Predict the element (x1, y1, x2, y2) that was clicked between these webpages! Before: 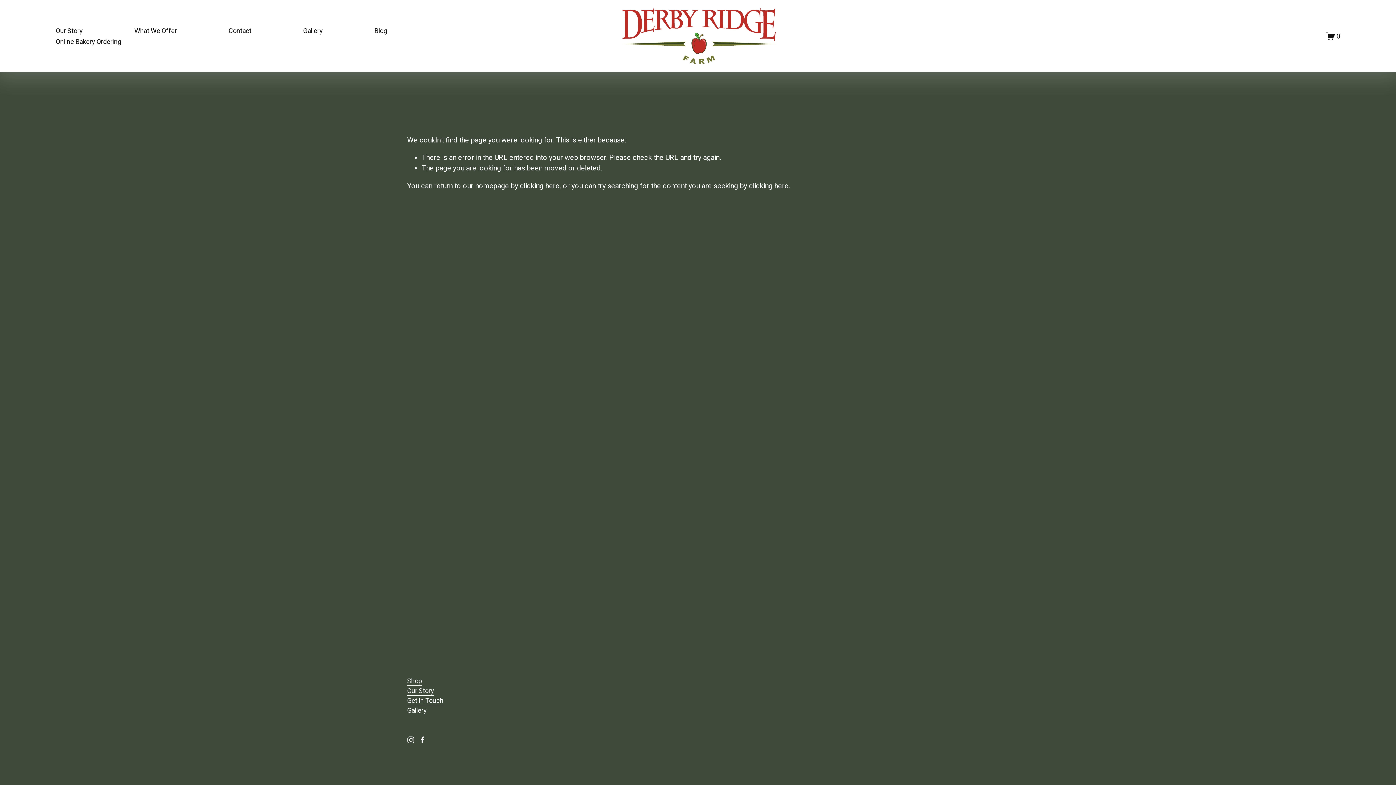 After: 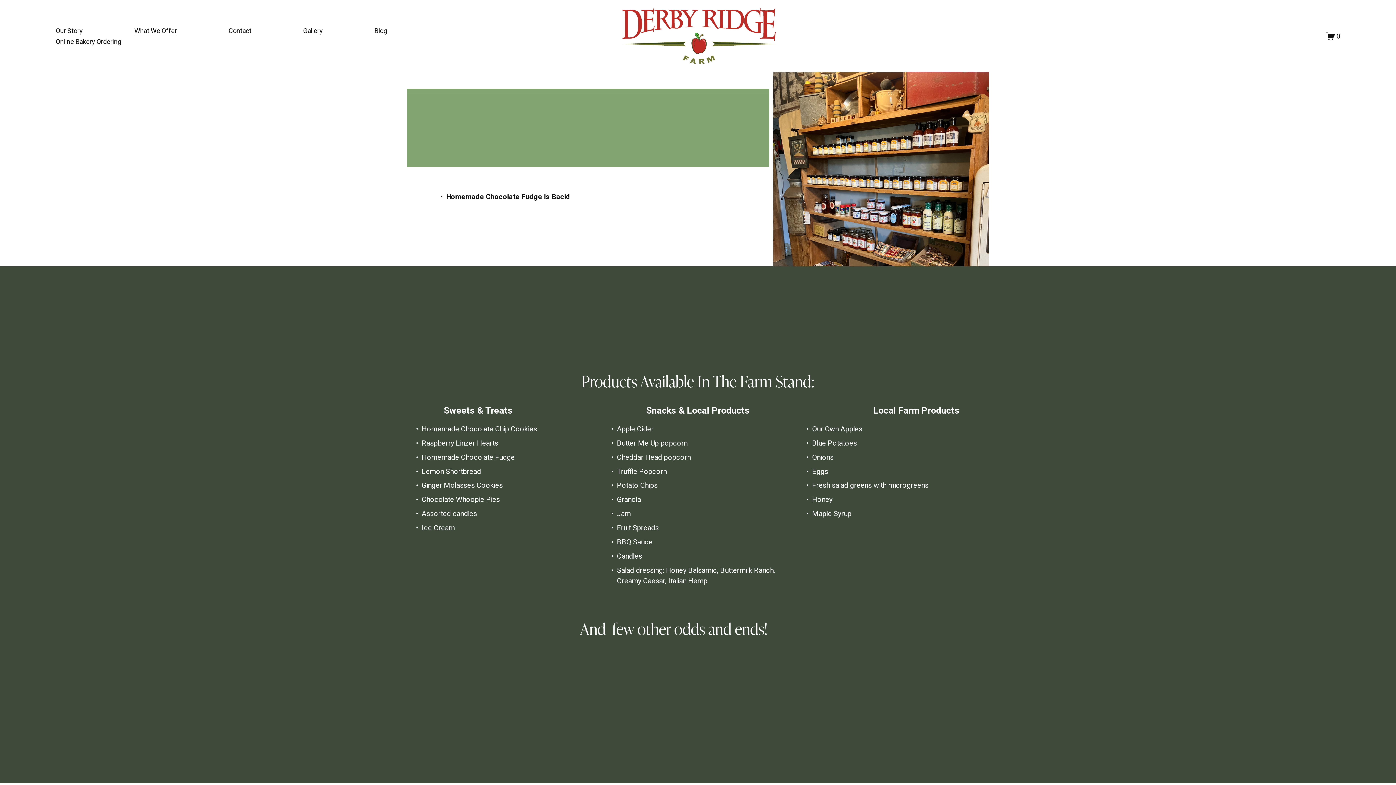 Action: bbox: (134, 25, 176, 36) label: What We Offer